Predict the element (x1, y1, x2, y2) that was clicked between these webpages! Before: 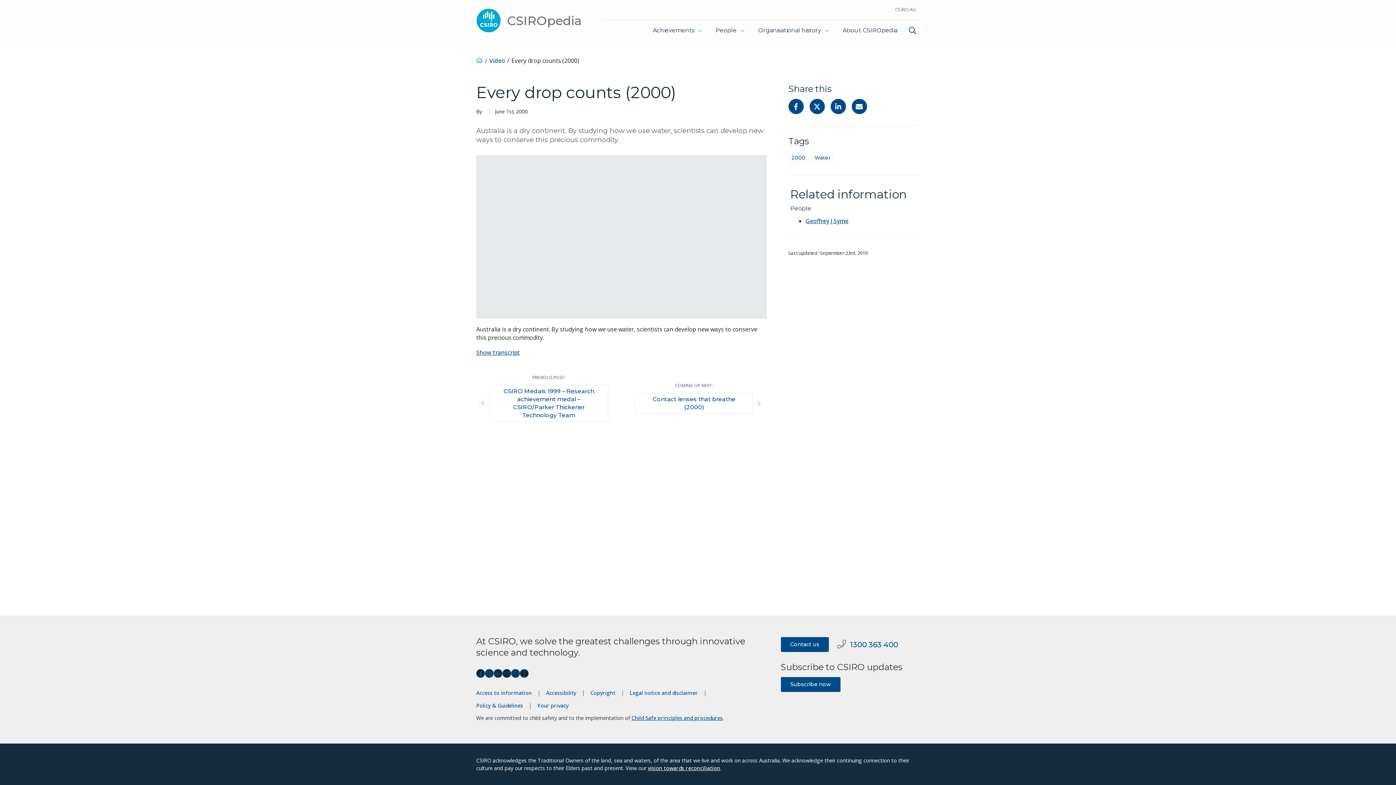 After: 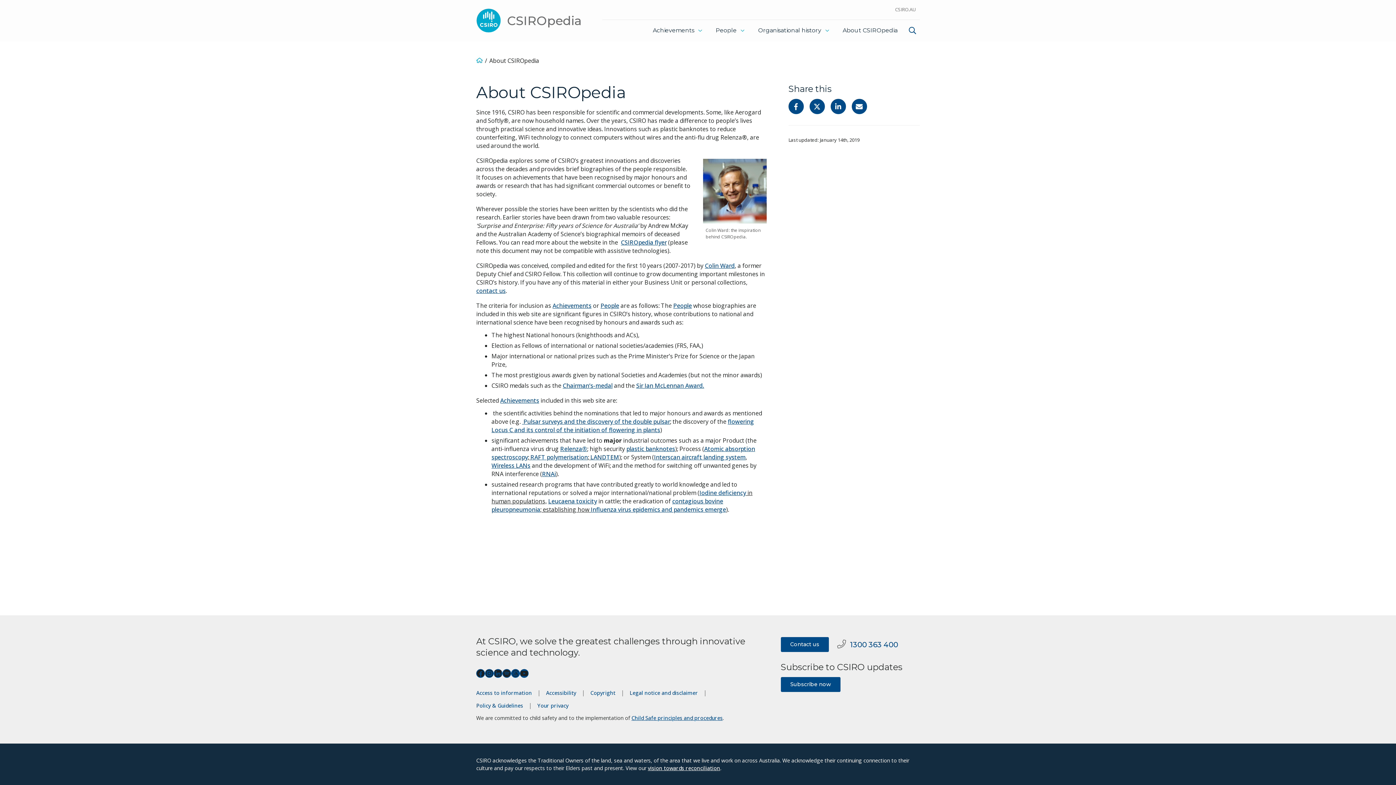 Action: label: About CSIROpedia bbox: (837, 22, 903, 38)